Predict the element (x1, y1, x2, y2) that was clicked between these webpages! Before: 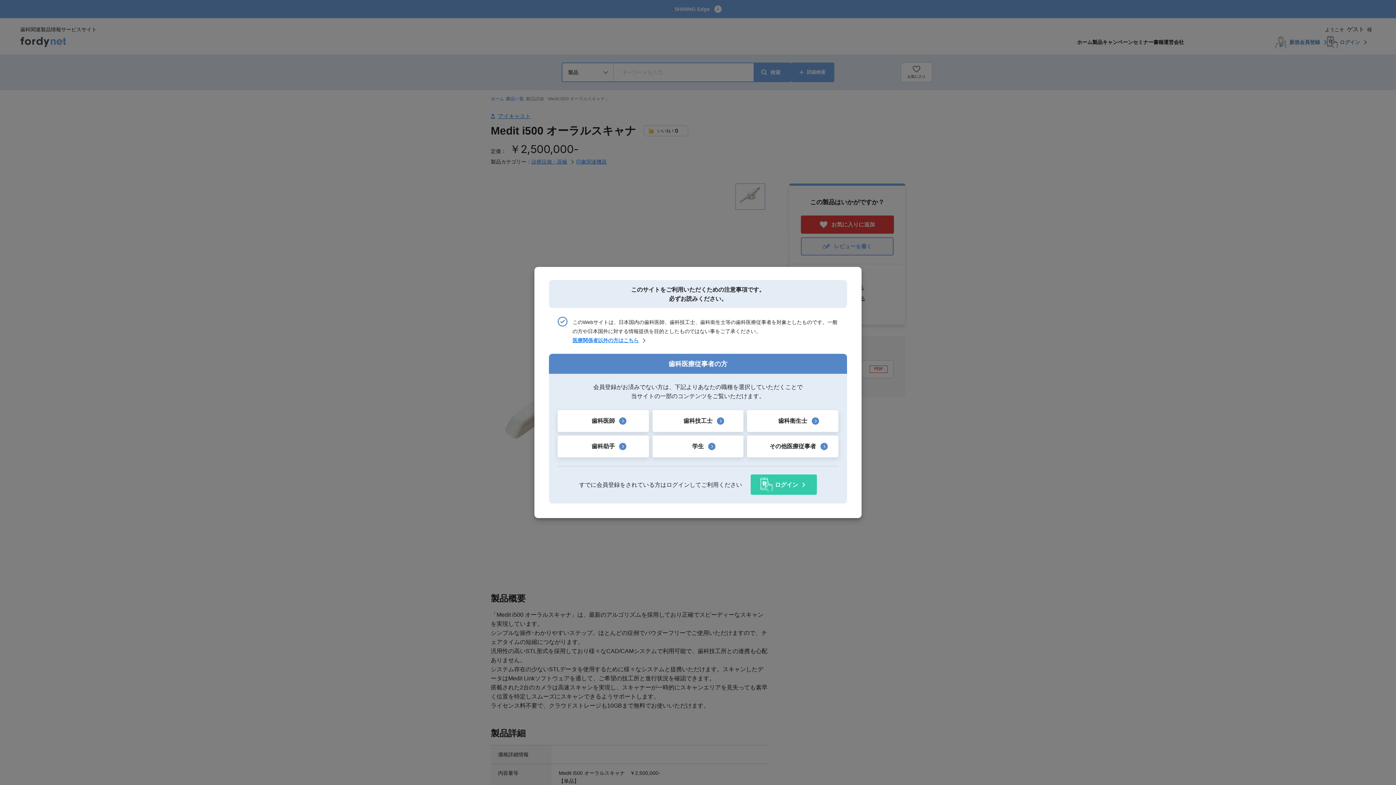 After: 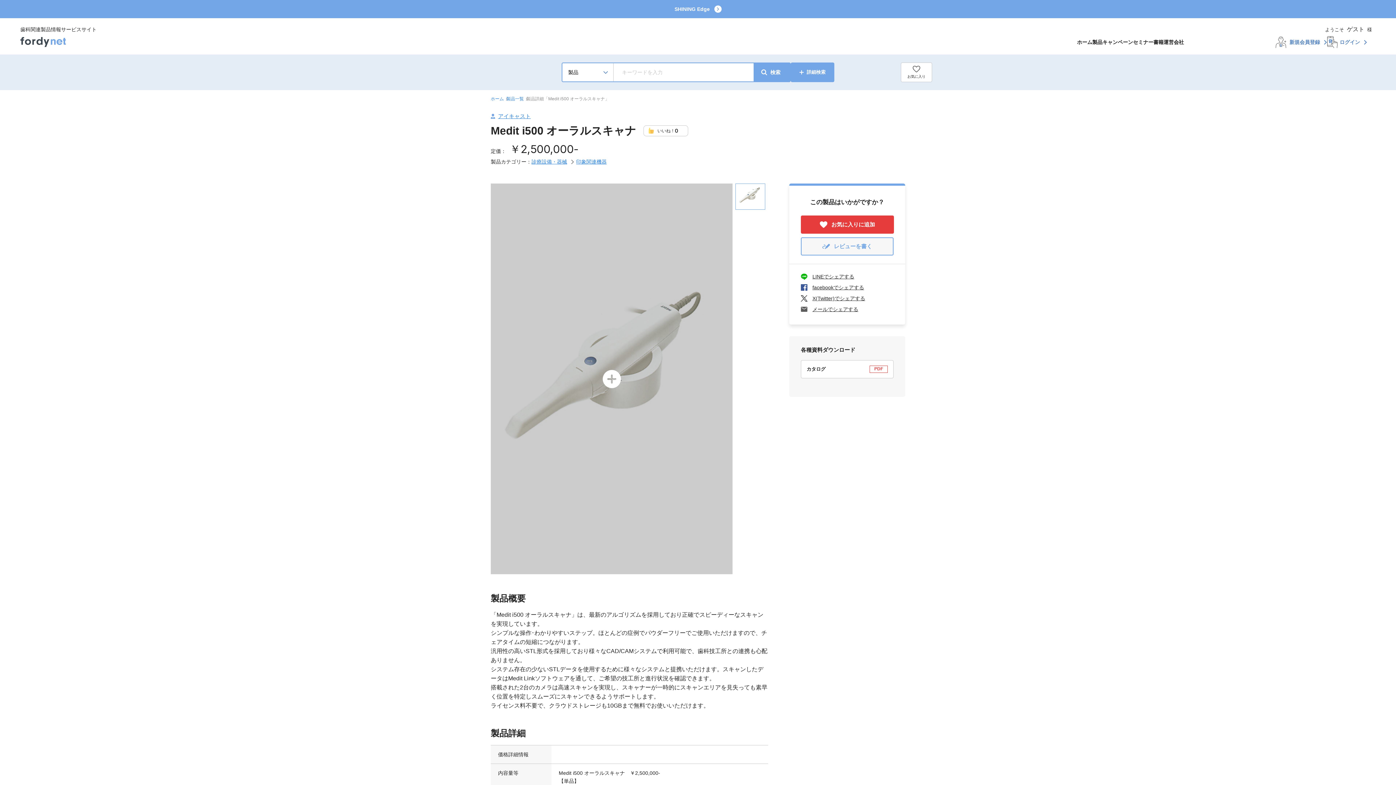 Action: label: 学生 bbox: (652, 435, 743, 457)